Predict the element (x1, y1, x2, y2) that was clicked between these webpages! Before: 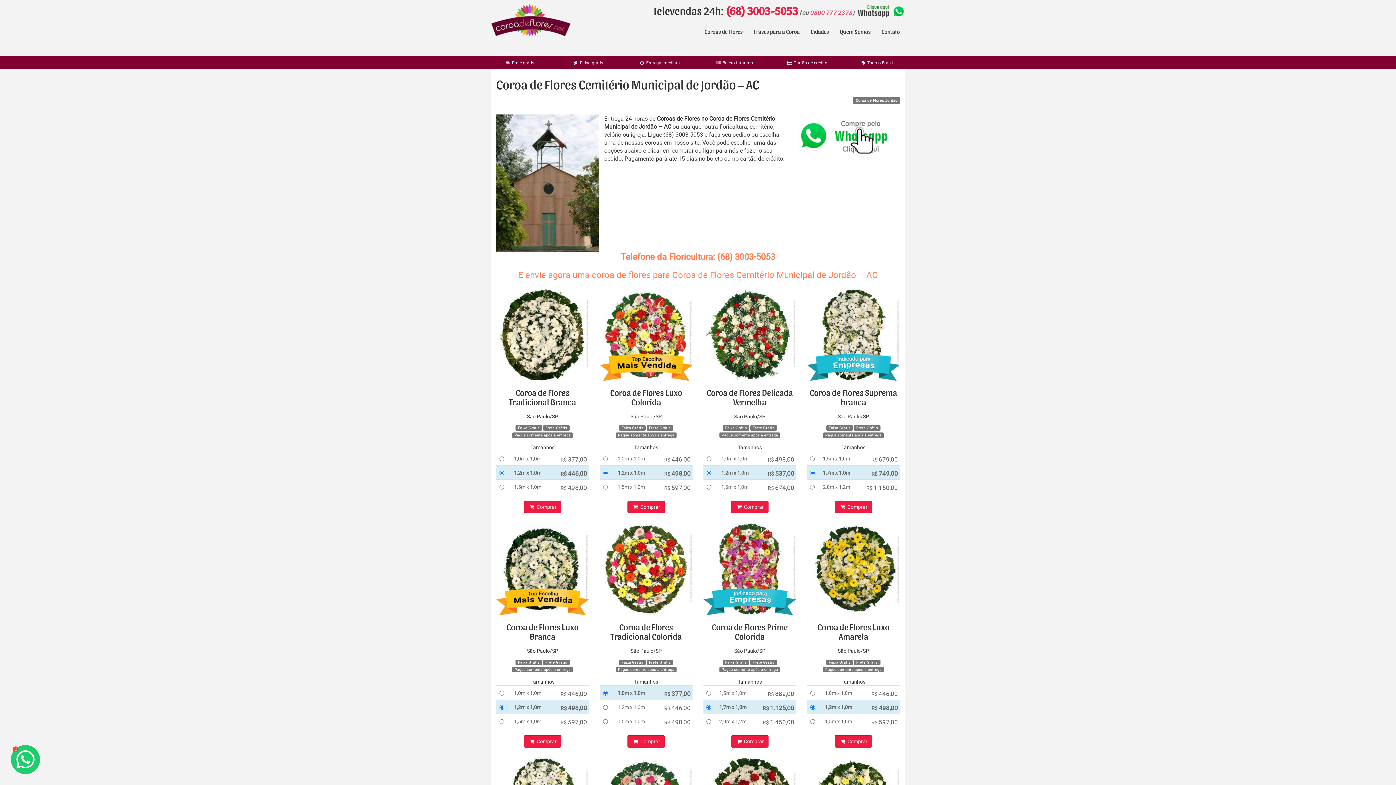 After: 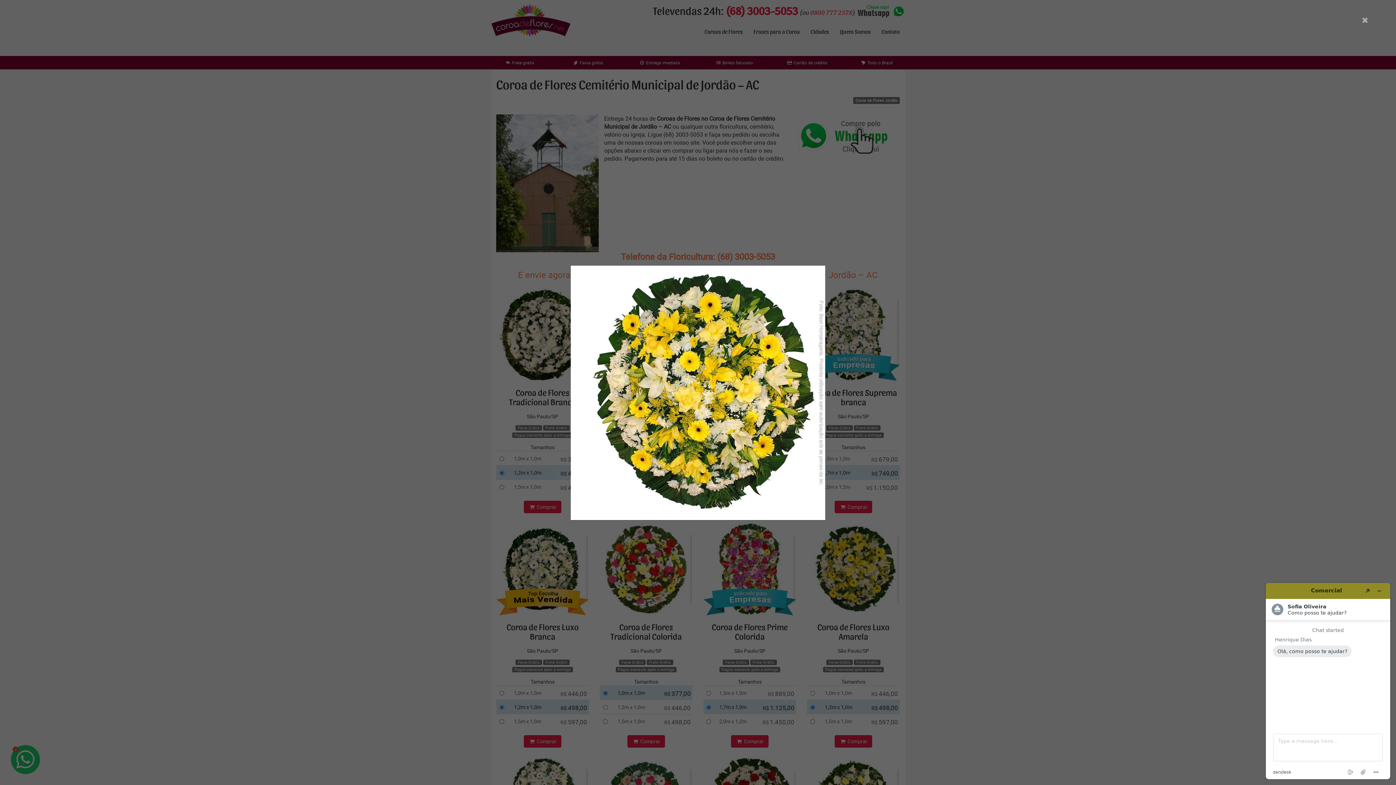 Action: bbox: (807, 523, 900, 615)